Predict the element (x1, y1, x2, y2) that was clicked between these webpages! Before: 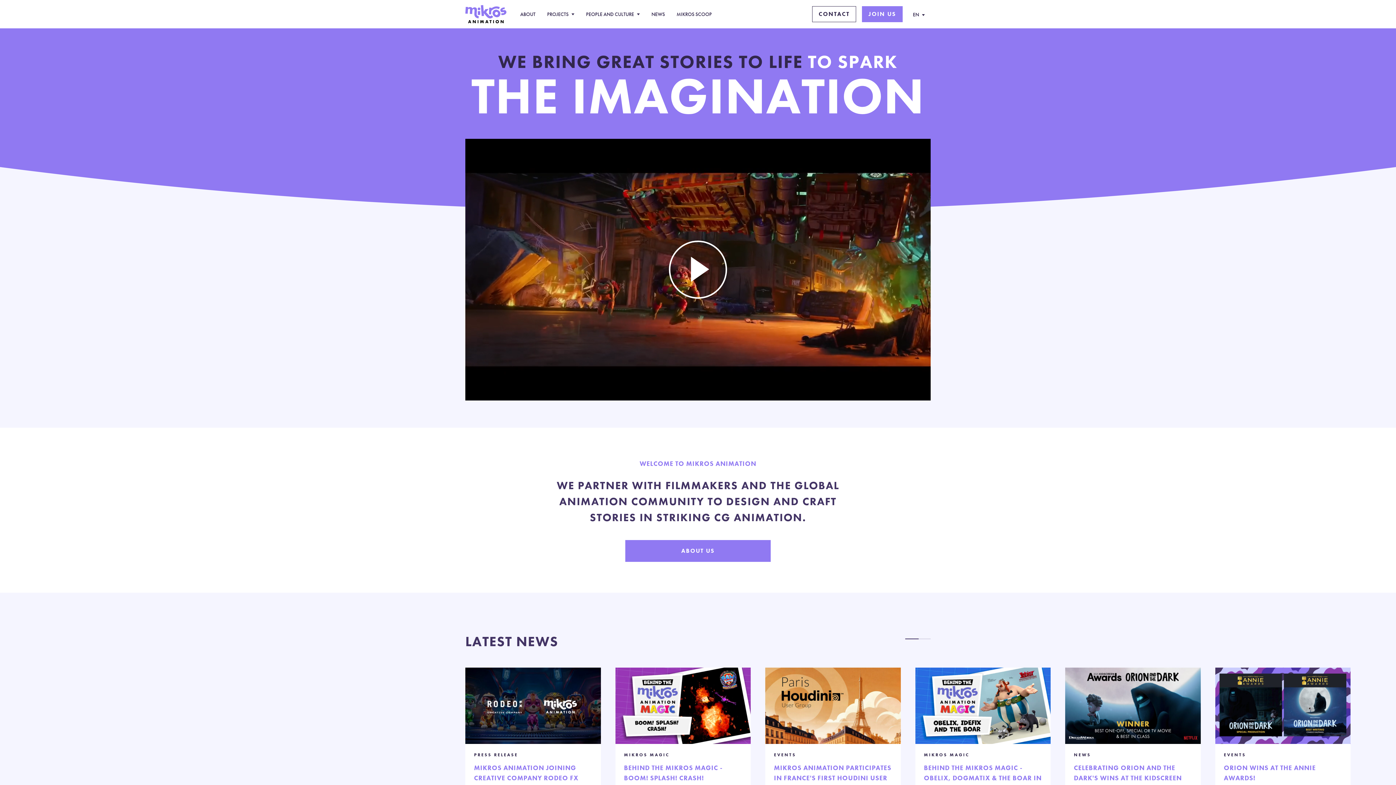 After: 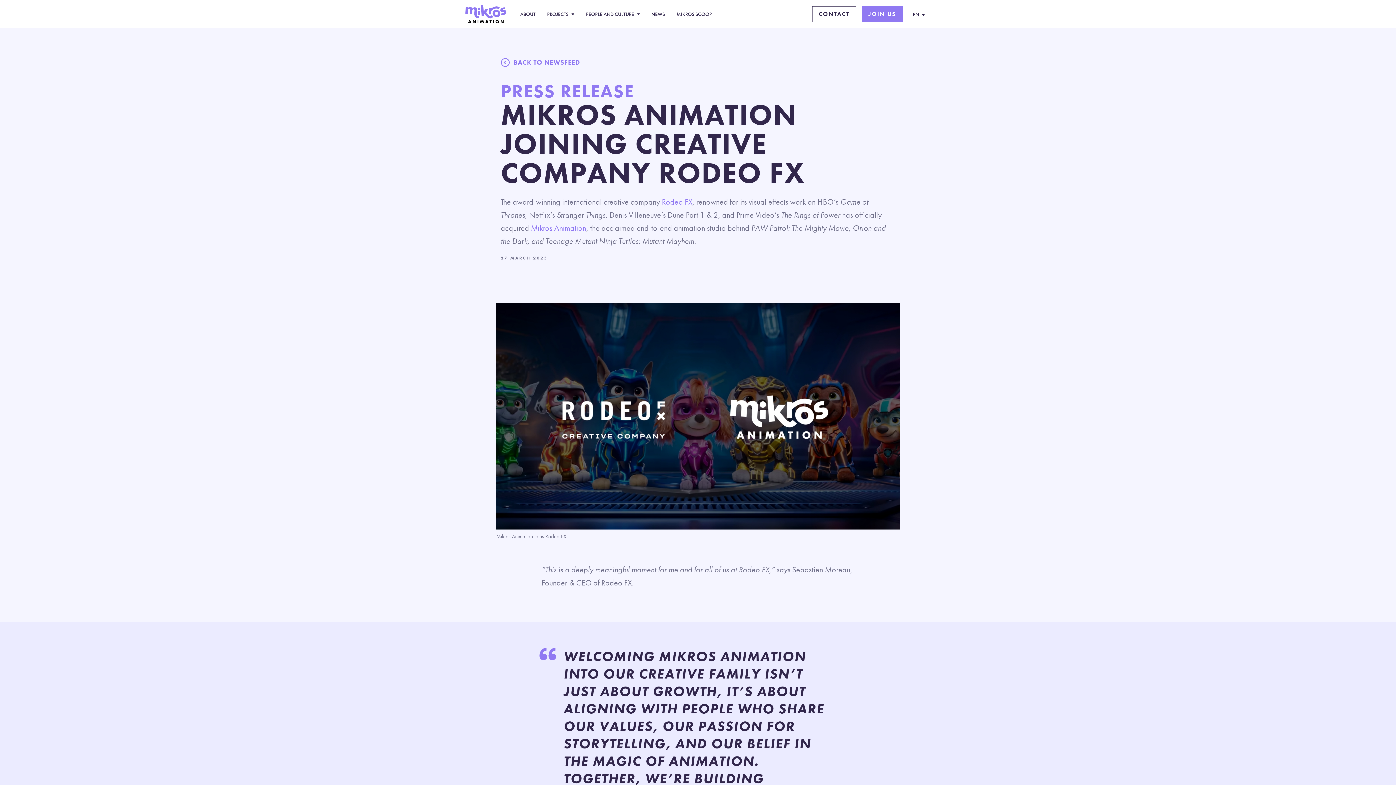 Action: label: PRESS RELEASE
MIKROS ANIMATION JOINING CREATIVE COMPANY RODEO FX

The award-winning international creative company Rodeo FX has officially acquired Mikros Animation, the acclaimed end-to-end animation studio. bbox: (465, 668, 600, 854)